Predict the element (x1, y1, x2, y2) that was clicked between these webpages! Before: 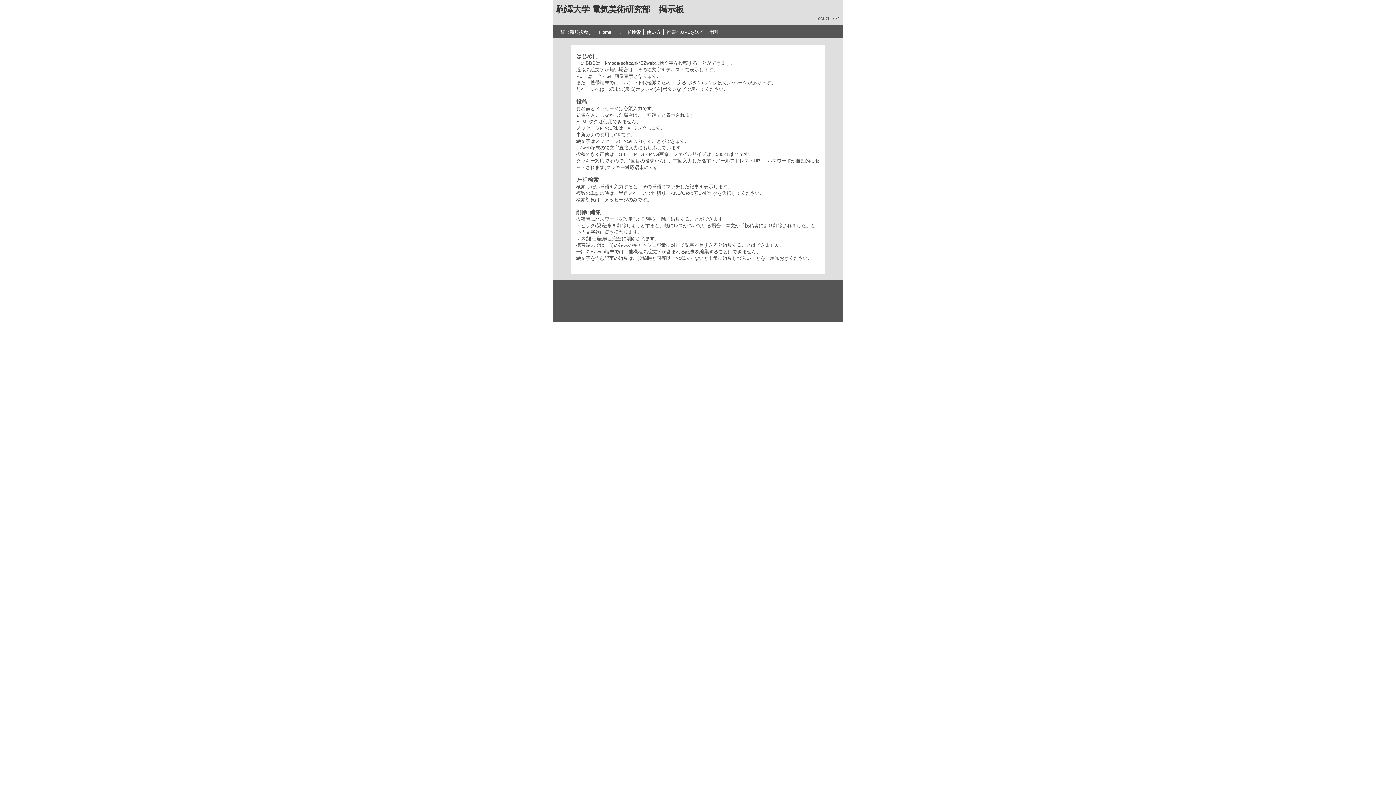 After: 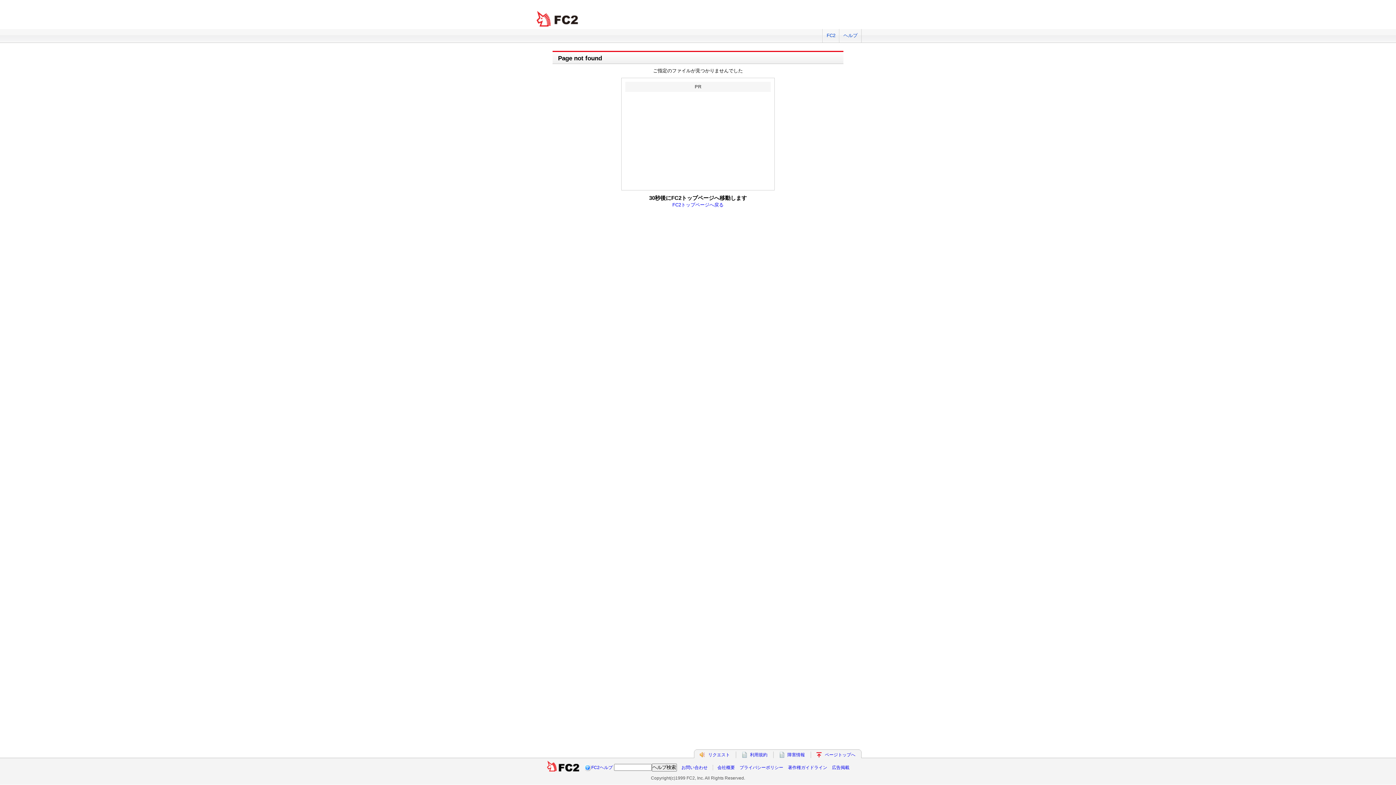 Action: label: 管理 bbox: (710, 29, 719, 34)